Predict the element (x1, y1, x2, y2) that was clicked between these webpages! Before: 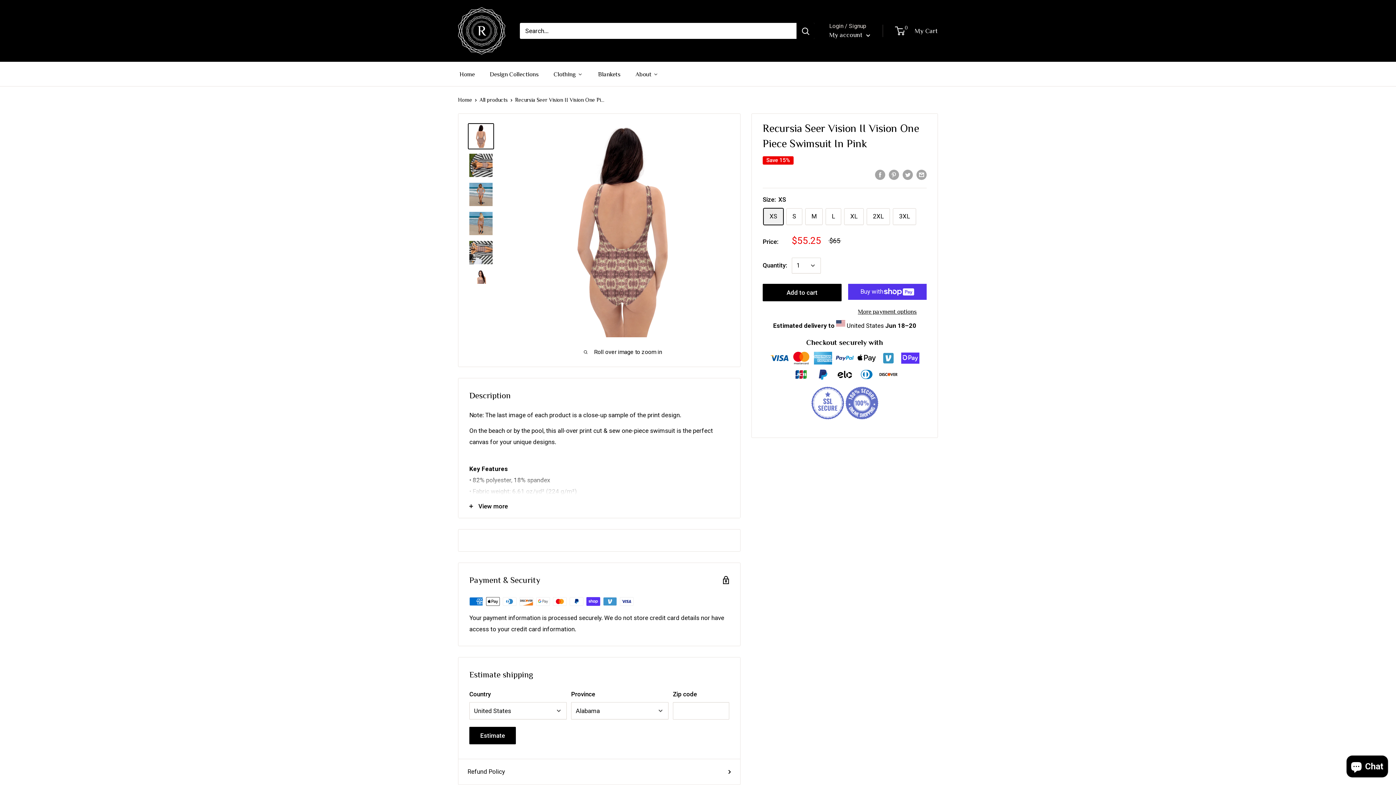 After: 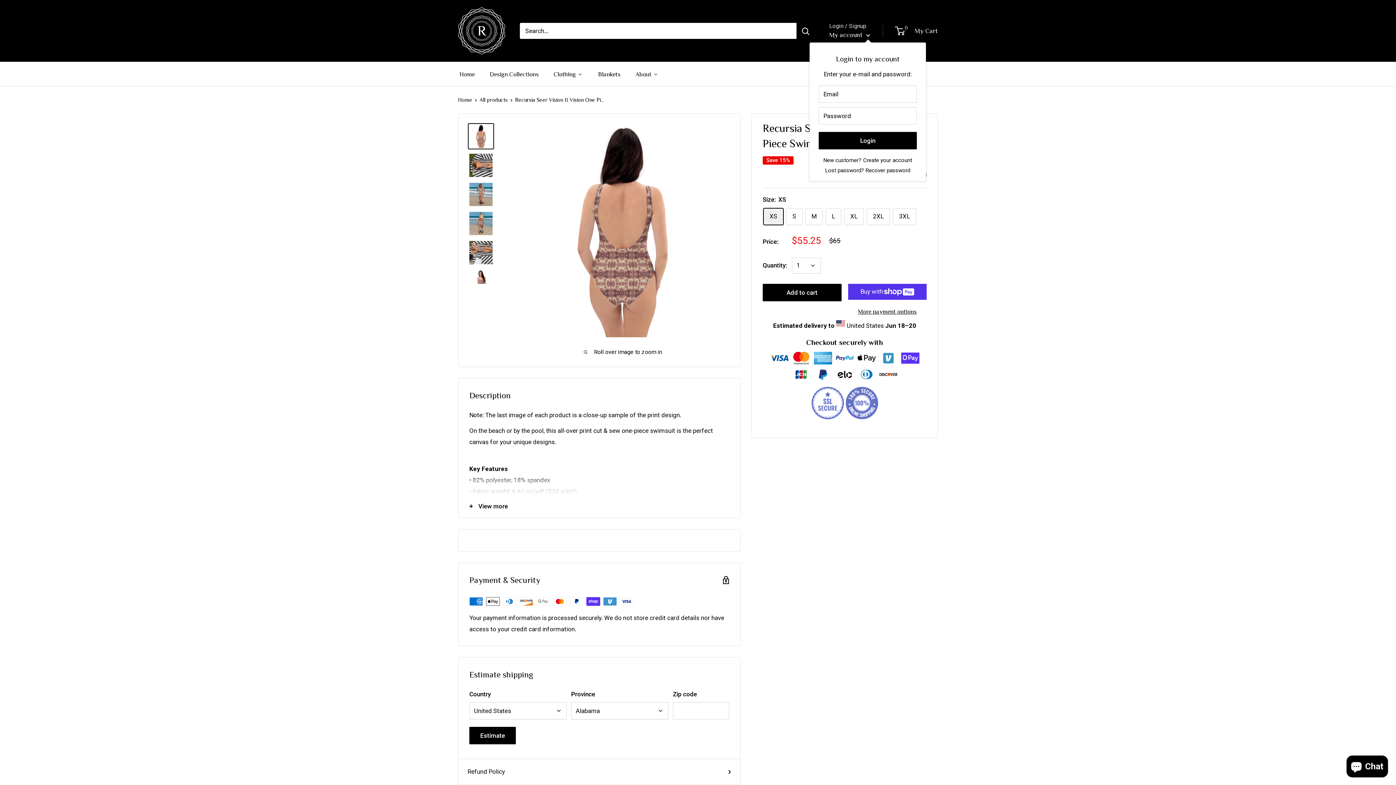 Action: label: My account  bbox: (829, 29, 870, 41)